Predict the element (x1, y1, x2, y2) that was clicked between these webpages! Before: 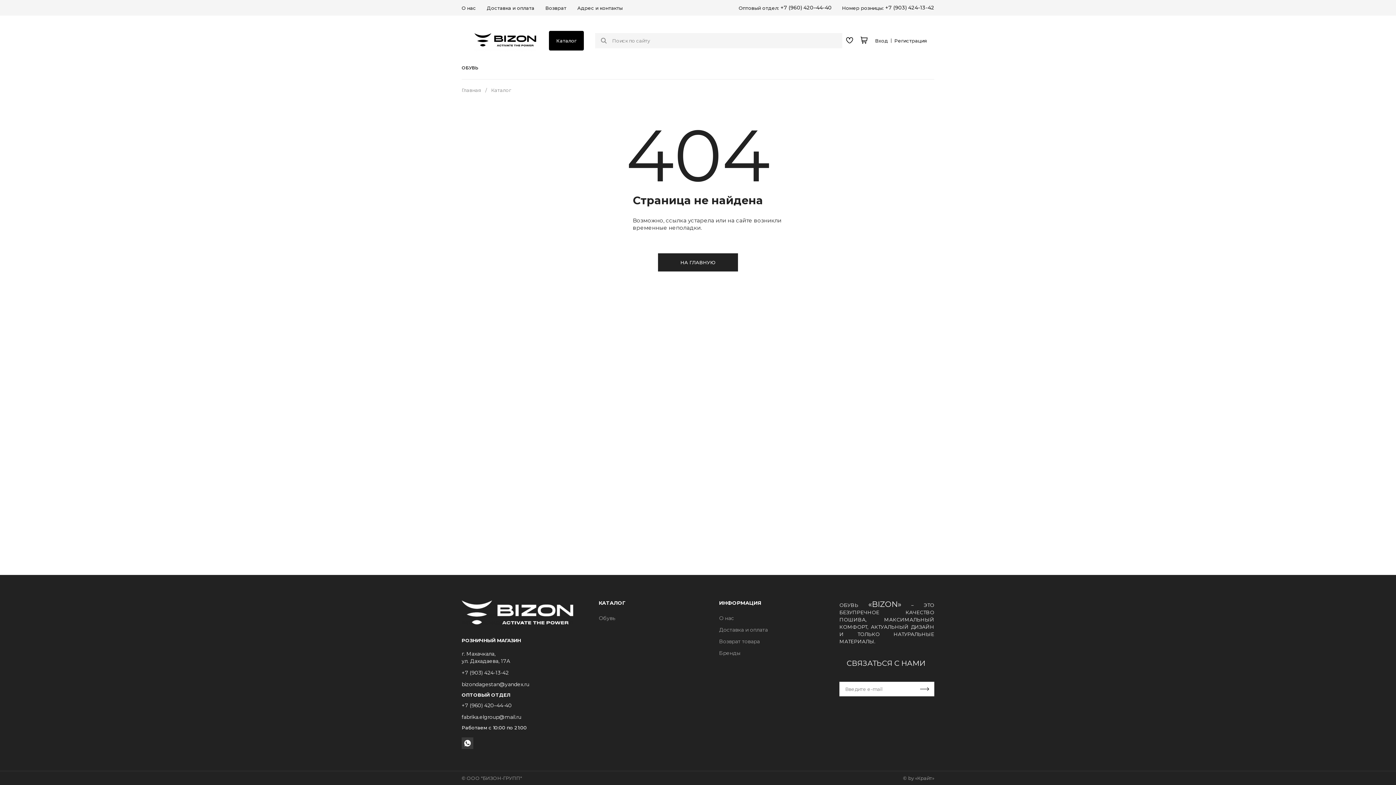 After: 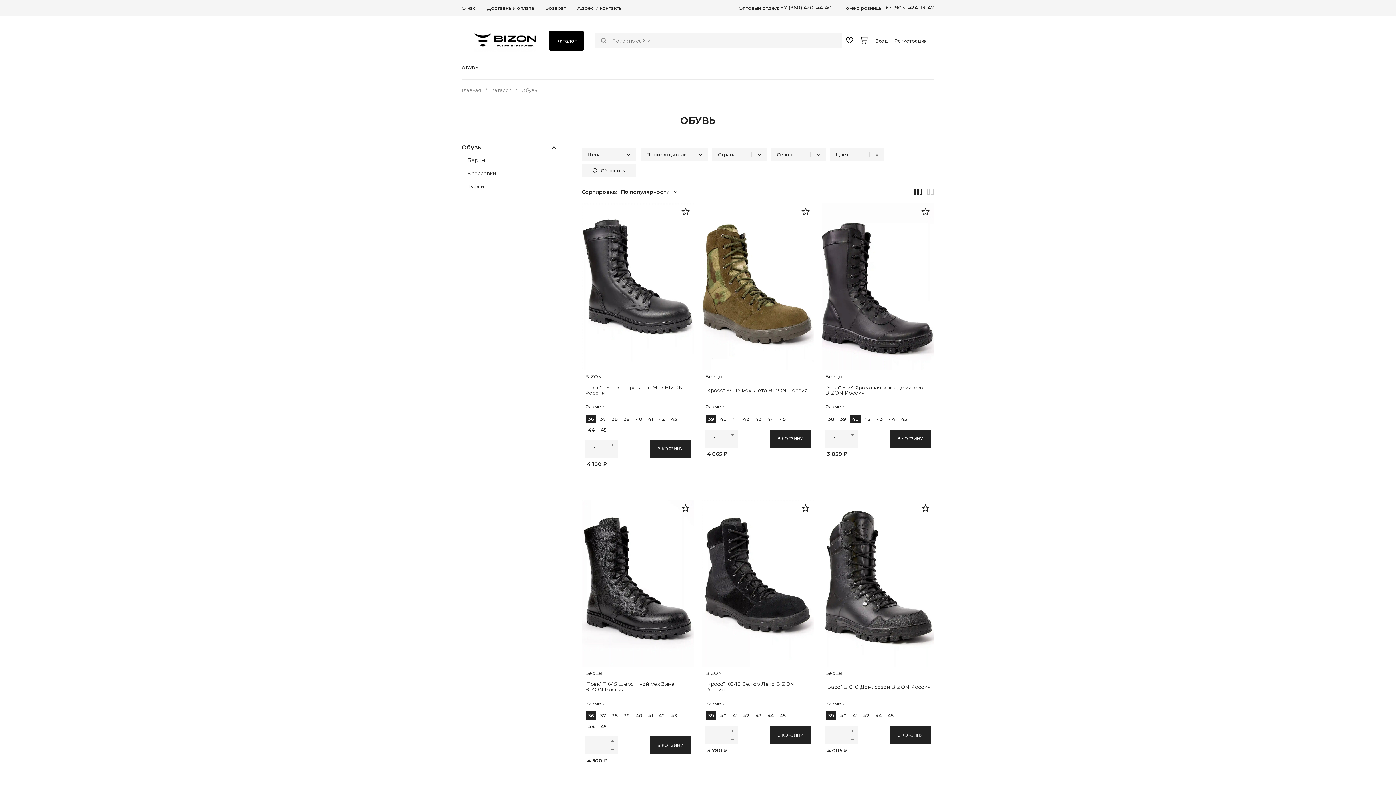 Action: bbox: (461, 65, 483, 79) label: ОБУВЬ